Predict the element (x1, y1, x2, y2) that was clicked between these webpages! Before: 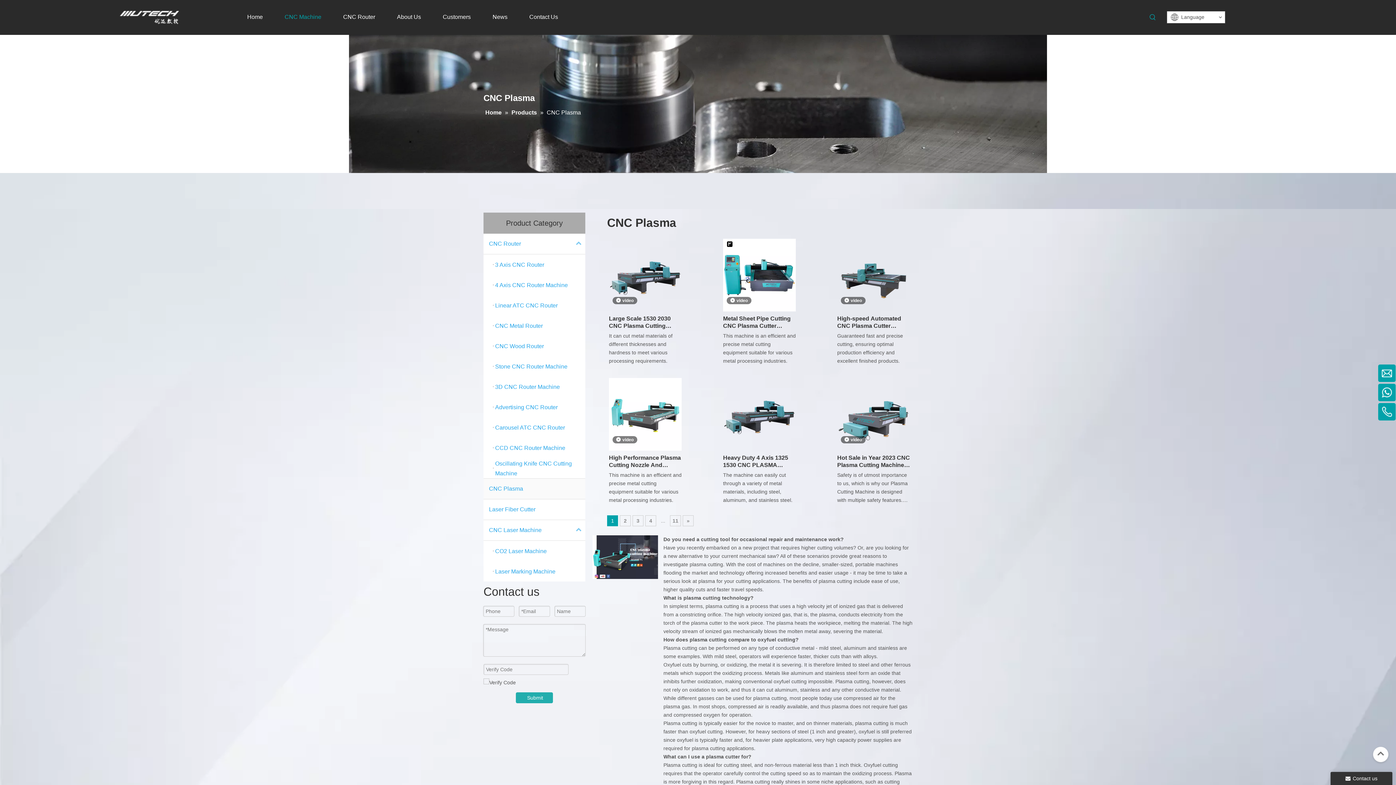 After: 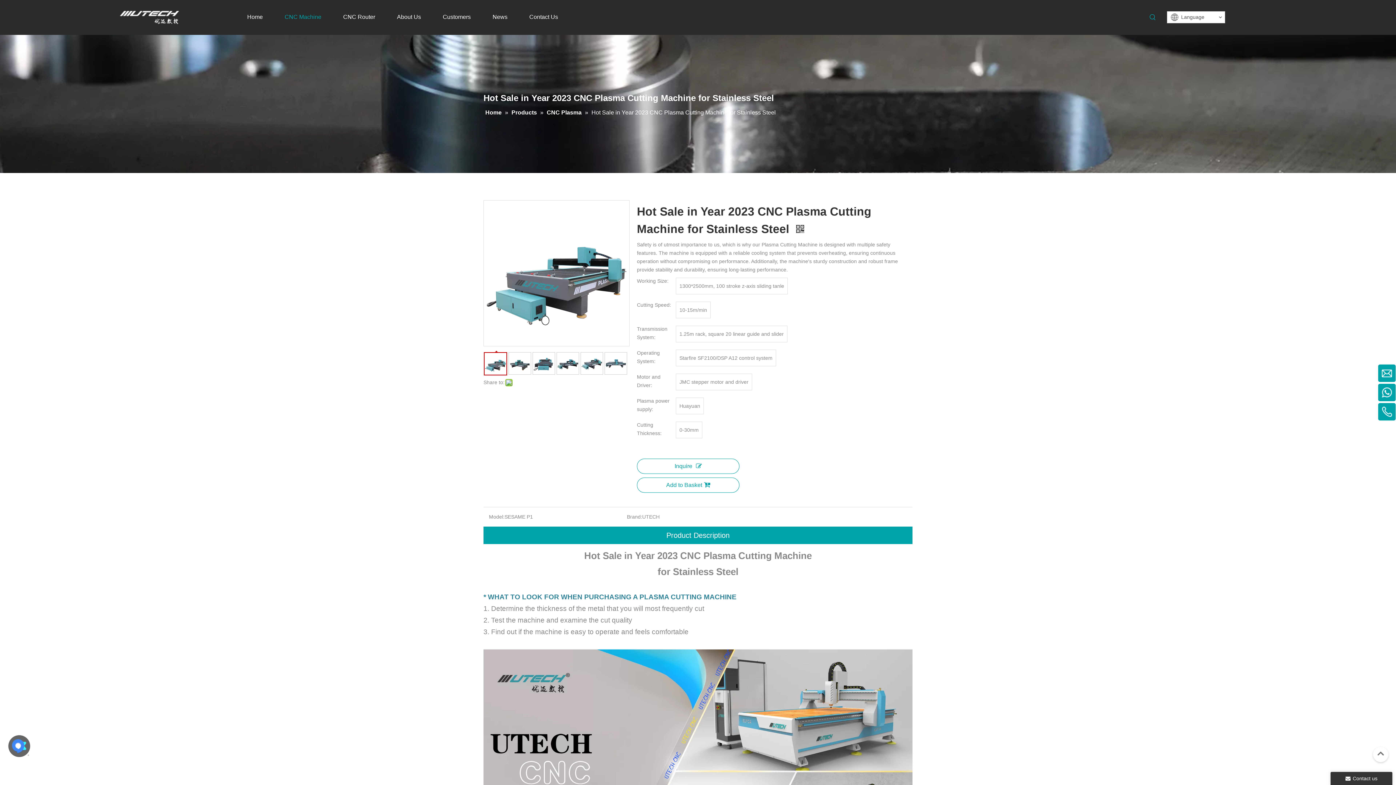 Action: label: Hot Sale in Year 2023 CNC Plasma Cutting Machine for Stainless Steel bbox: (837, 454, 910, 469)